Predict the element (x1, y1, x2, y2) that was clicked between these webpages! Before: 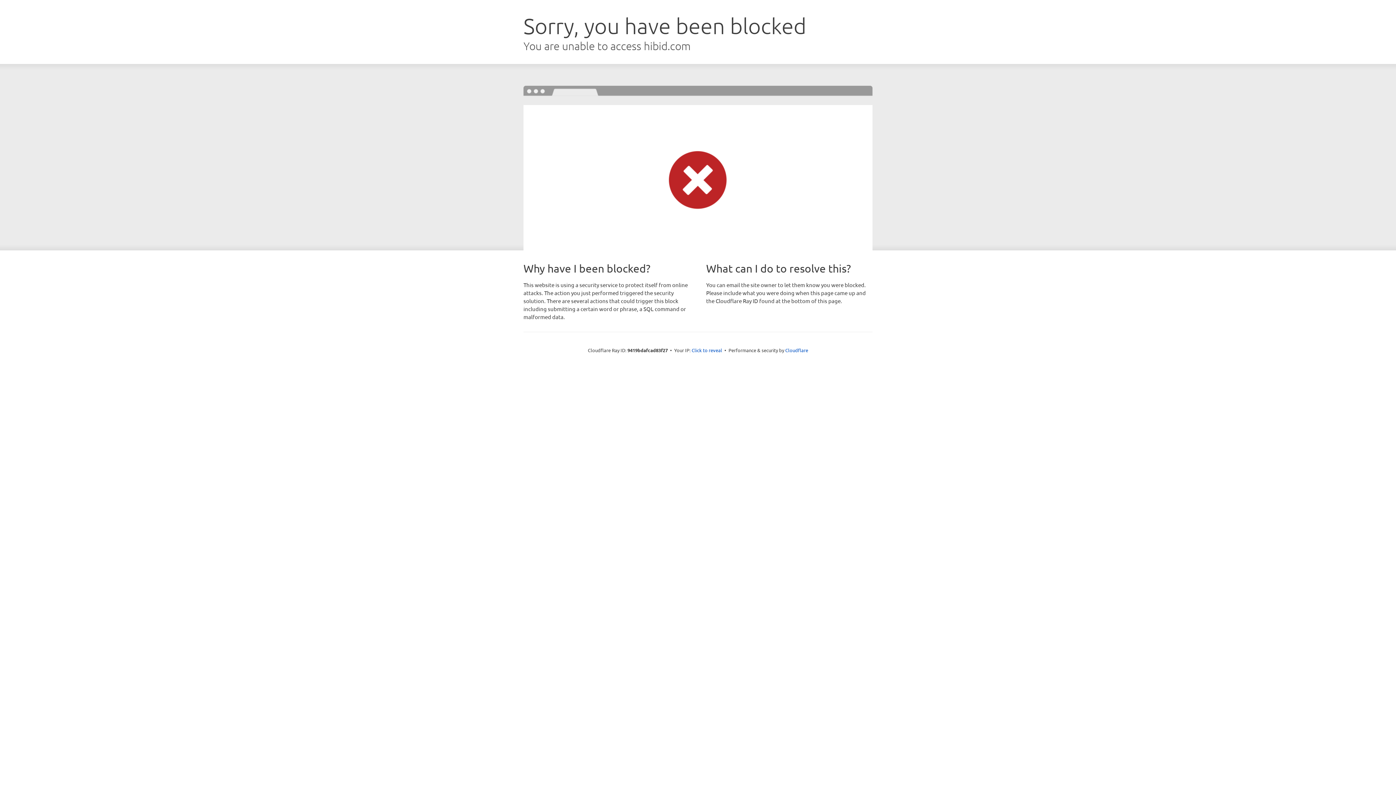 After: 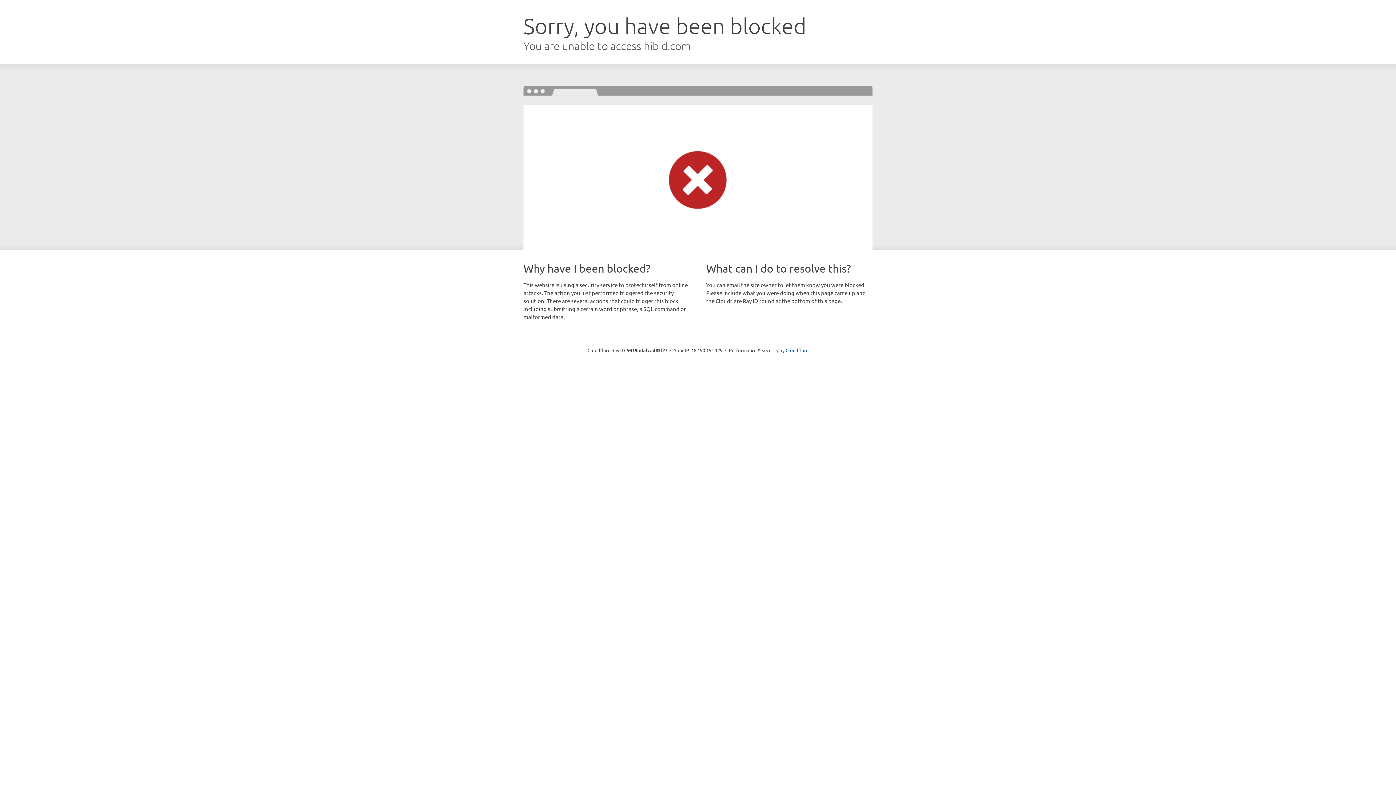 Action: label: Click to reveal bbox: (691, 346, 722, 353)